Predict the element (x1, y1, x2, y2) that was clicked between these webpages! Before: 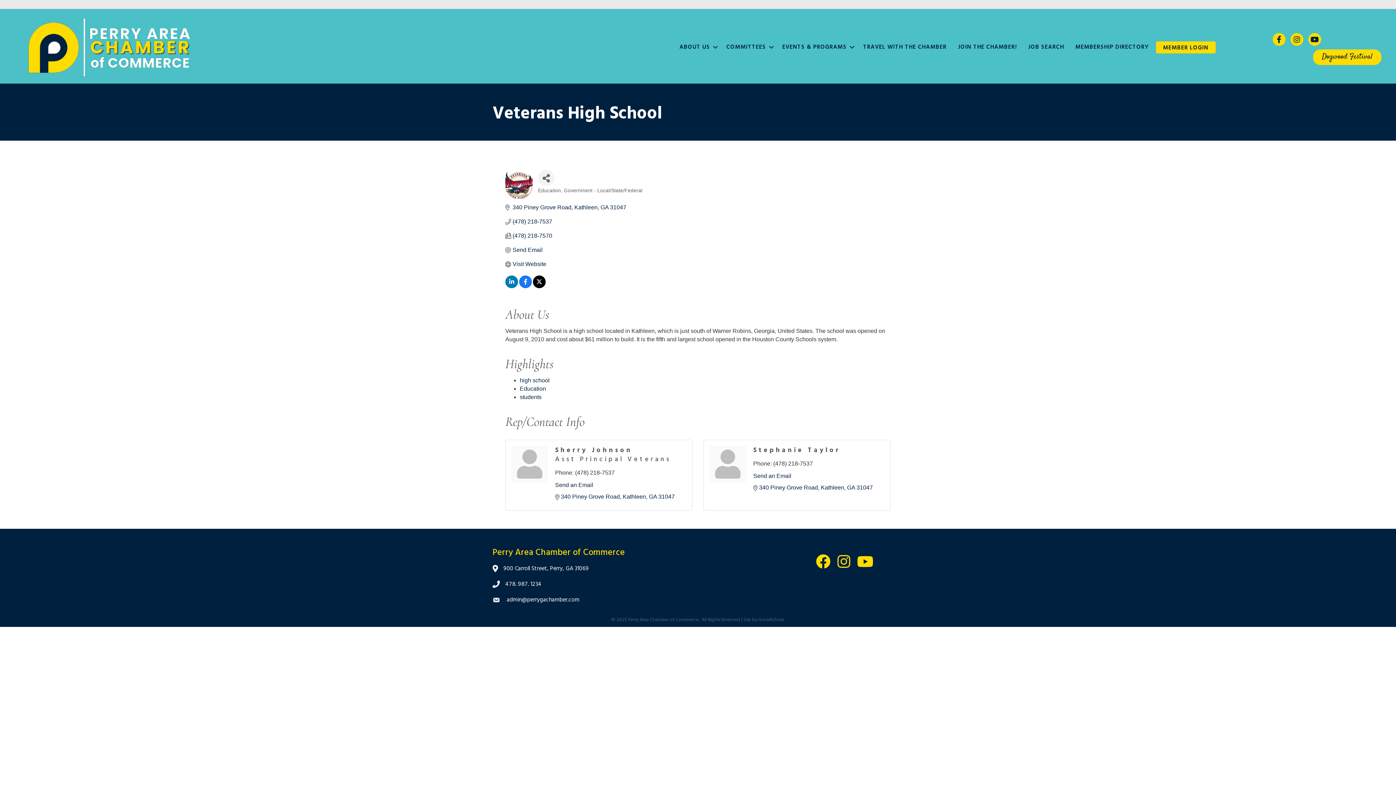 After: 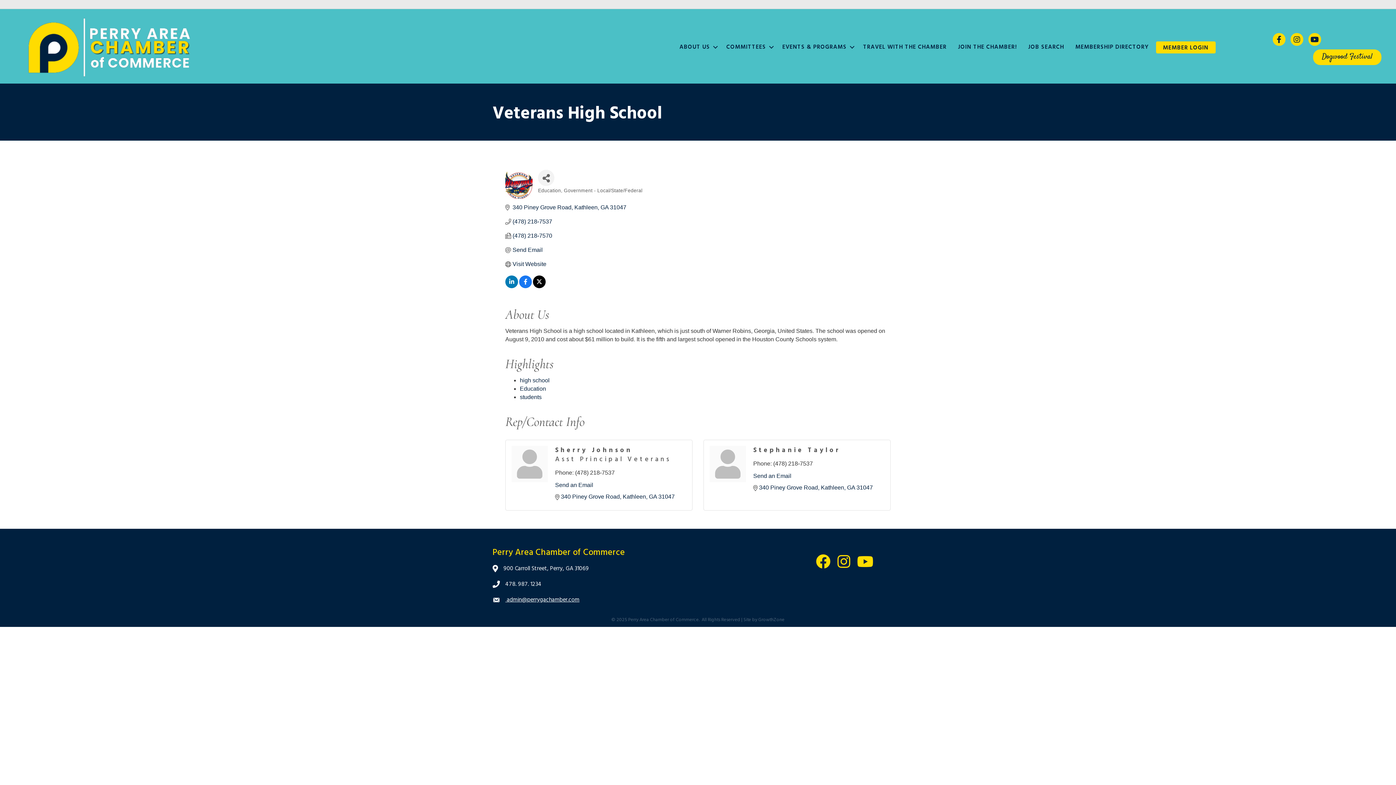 Action: bbox: (505, 595, 579, 605) label:  admin@perrygachamber.com